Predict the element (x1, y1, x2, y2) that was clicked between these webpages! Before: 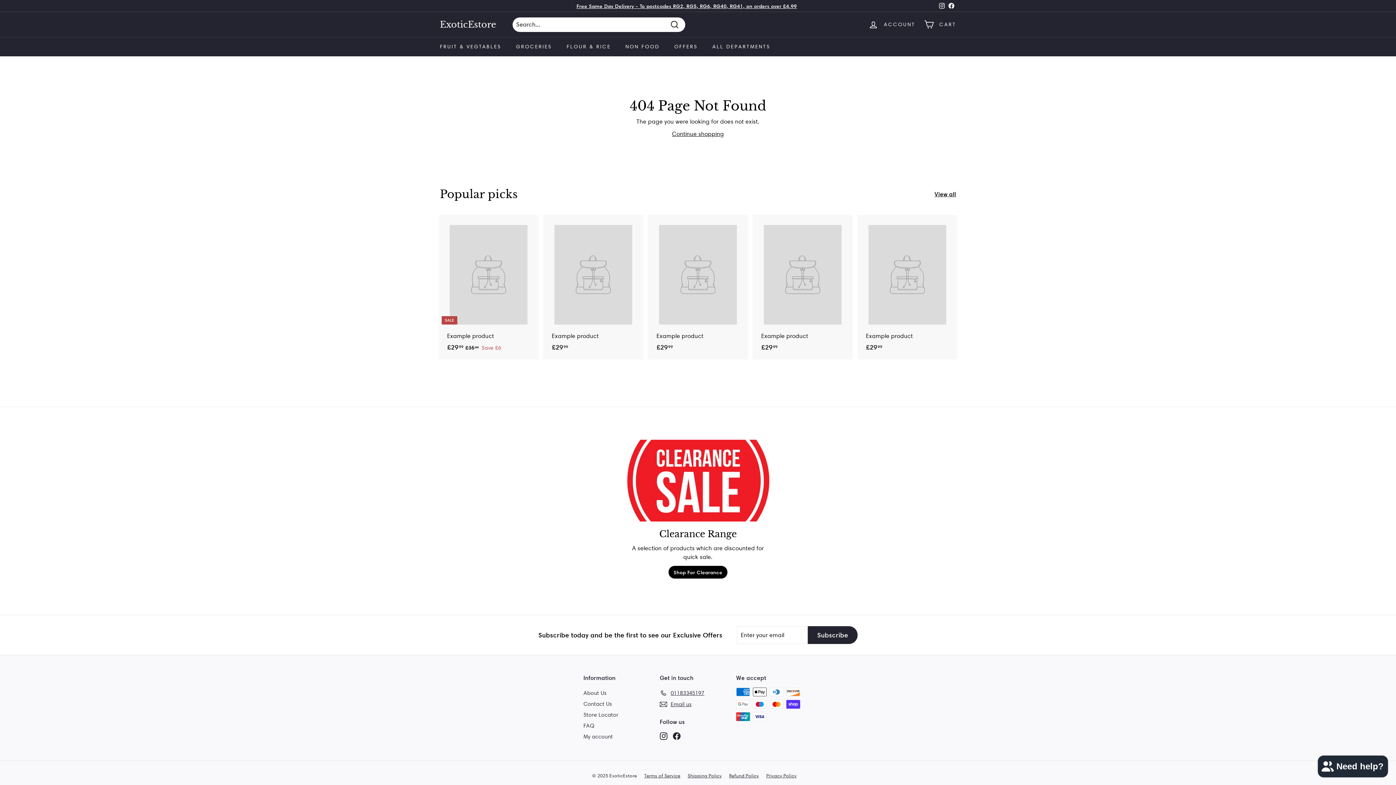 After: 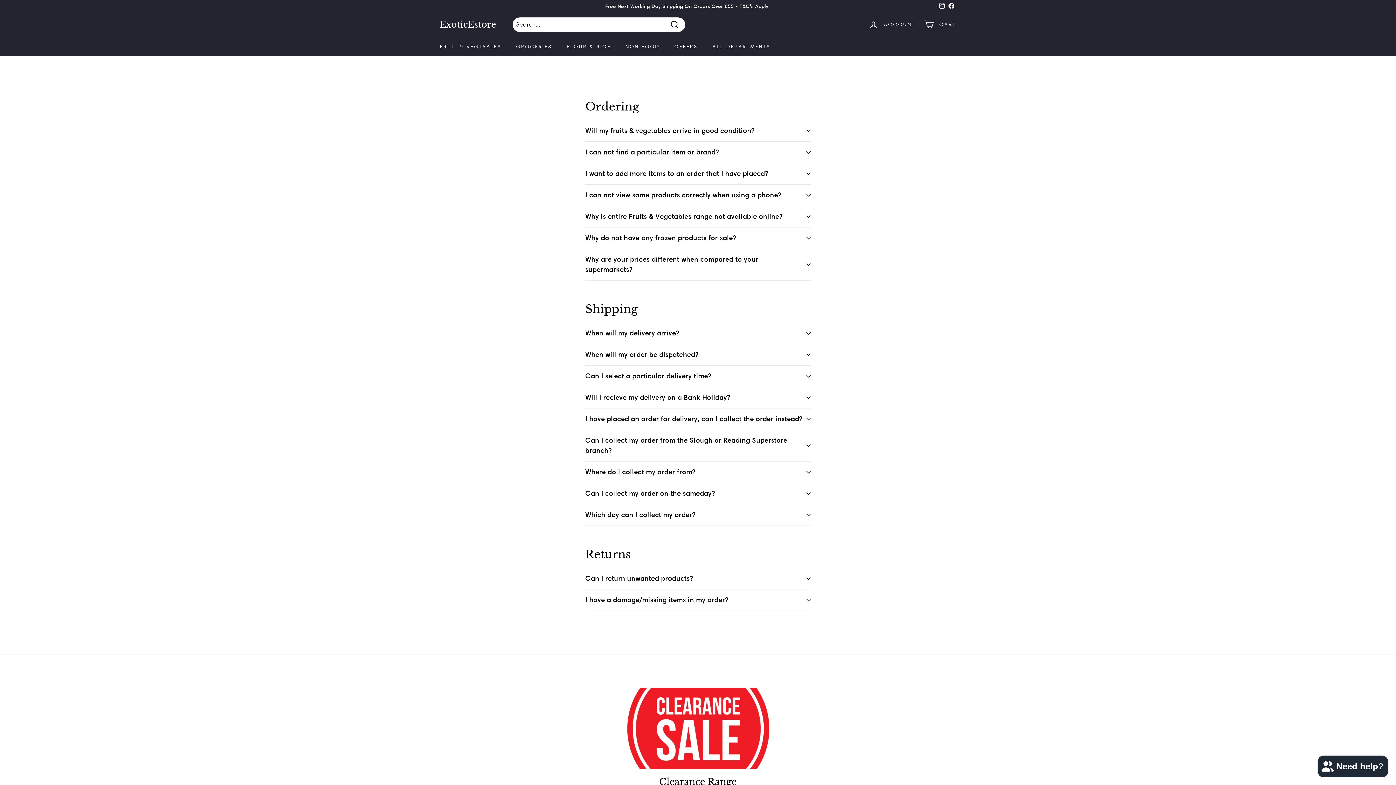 Action: label: FAQ bbox: (583, 720, 594, 731)